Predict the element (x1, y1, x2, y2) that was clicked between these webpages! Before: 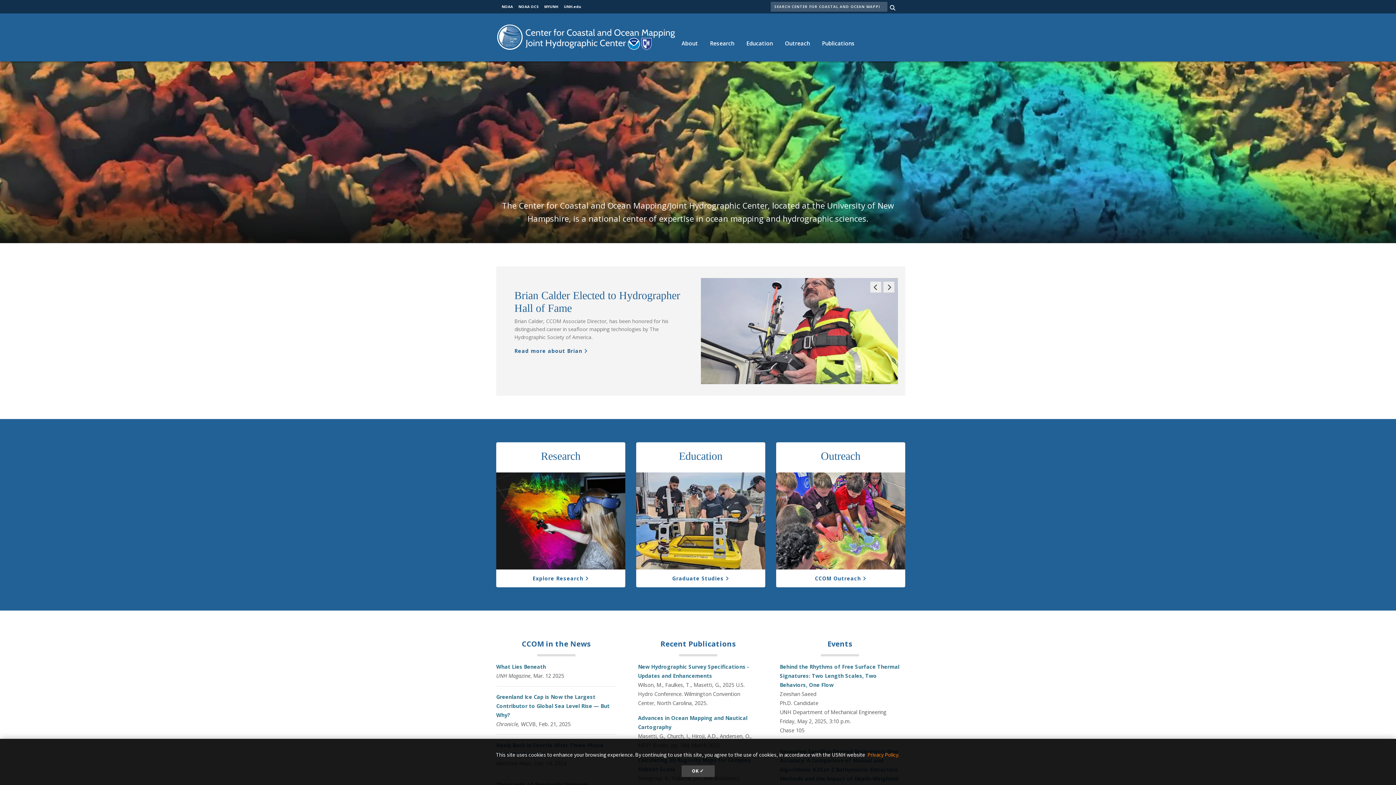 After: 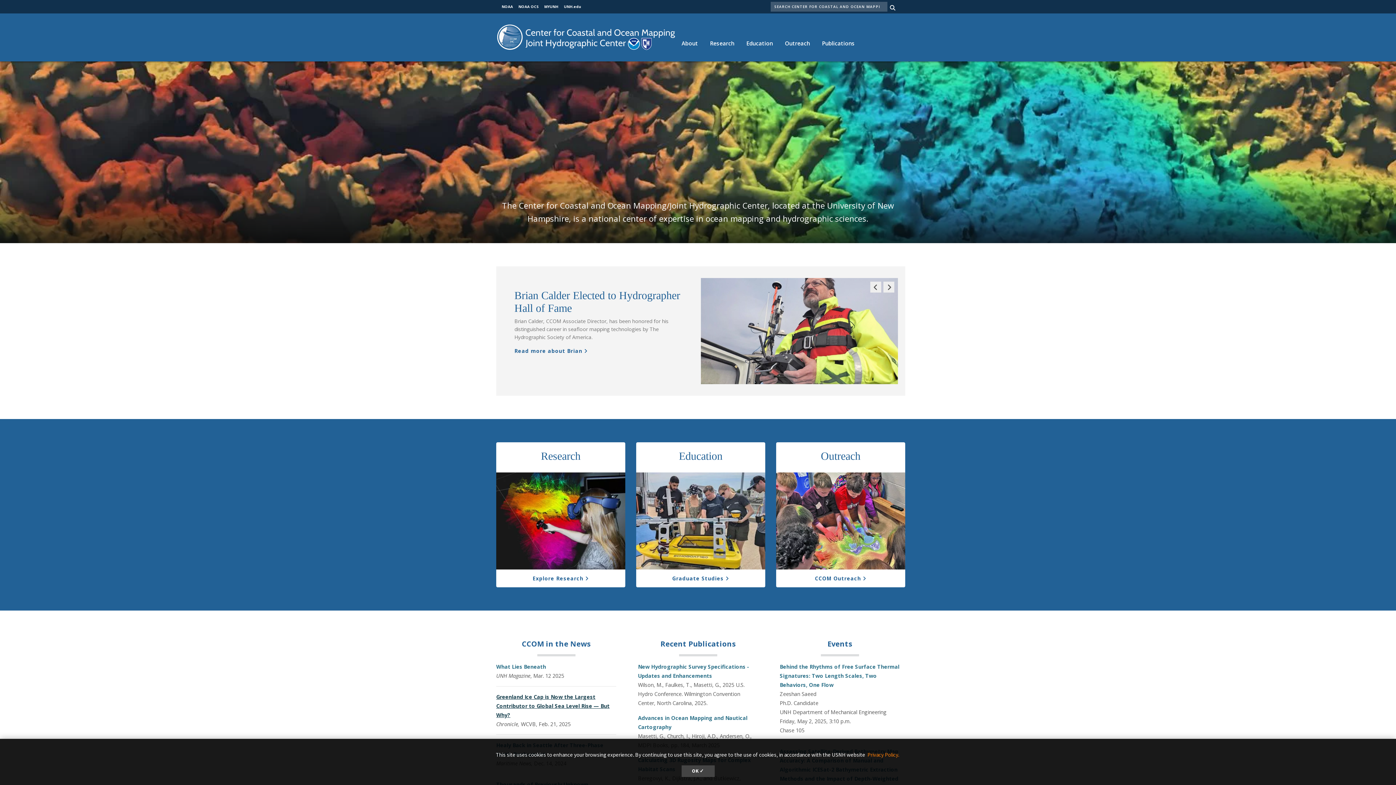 Action: bbox: (496, 693, 609, 718) label: Greenland Ice Cap is Now the Largest Contributor to Global Sea Level Rise — But Why?